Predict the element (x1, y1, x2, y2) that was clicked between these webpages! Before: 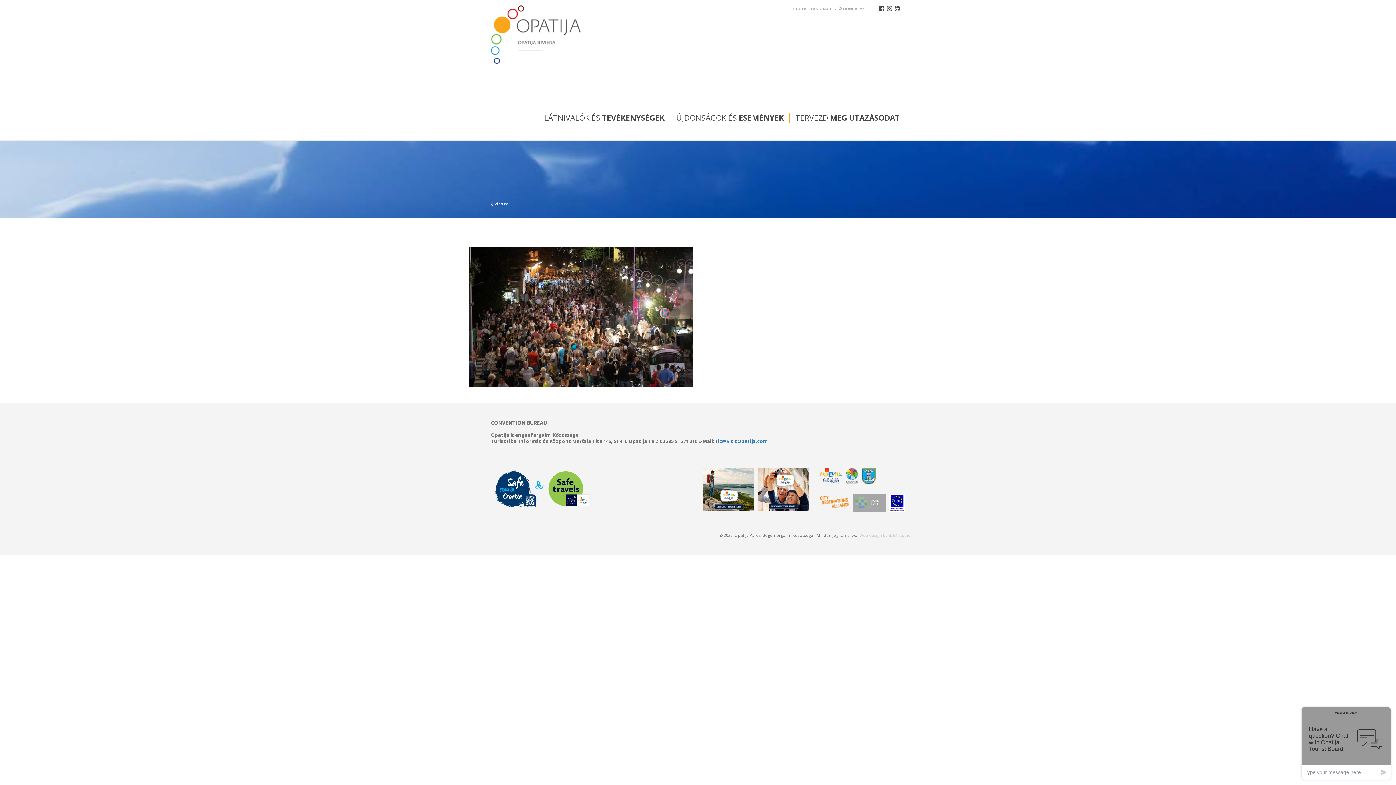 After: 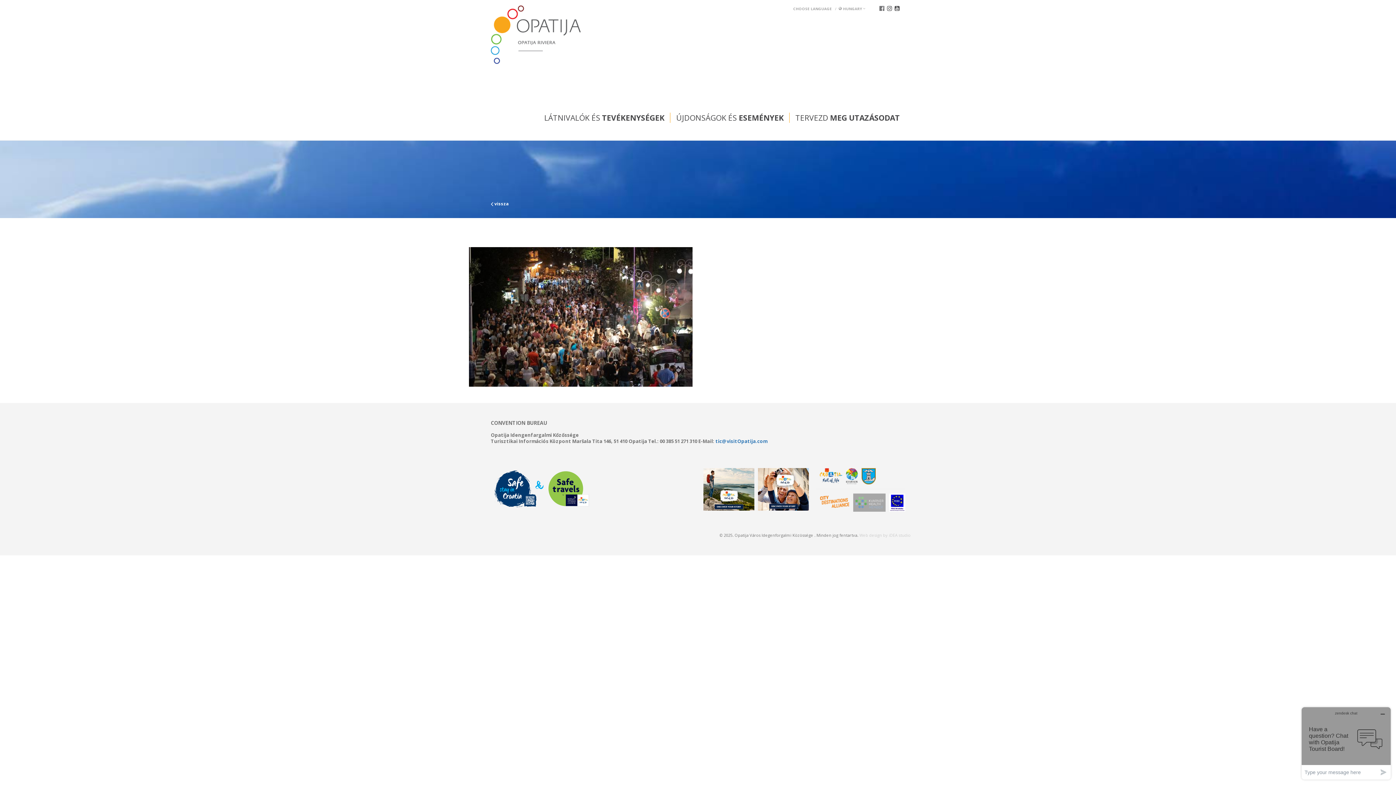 Action: bbox: (878, 5, 884, 13)